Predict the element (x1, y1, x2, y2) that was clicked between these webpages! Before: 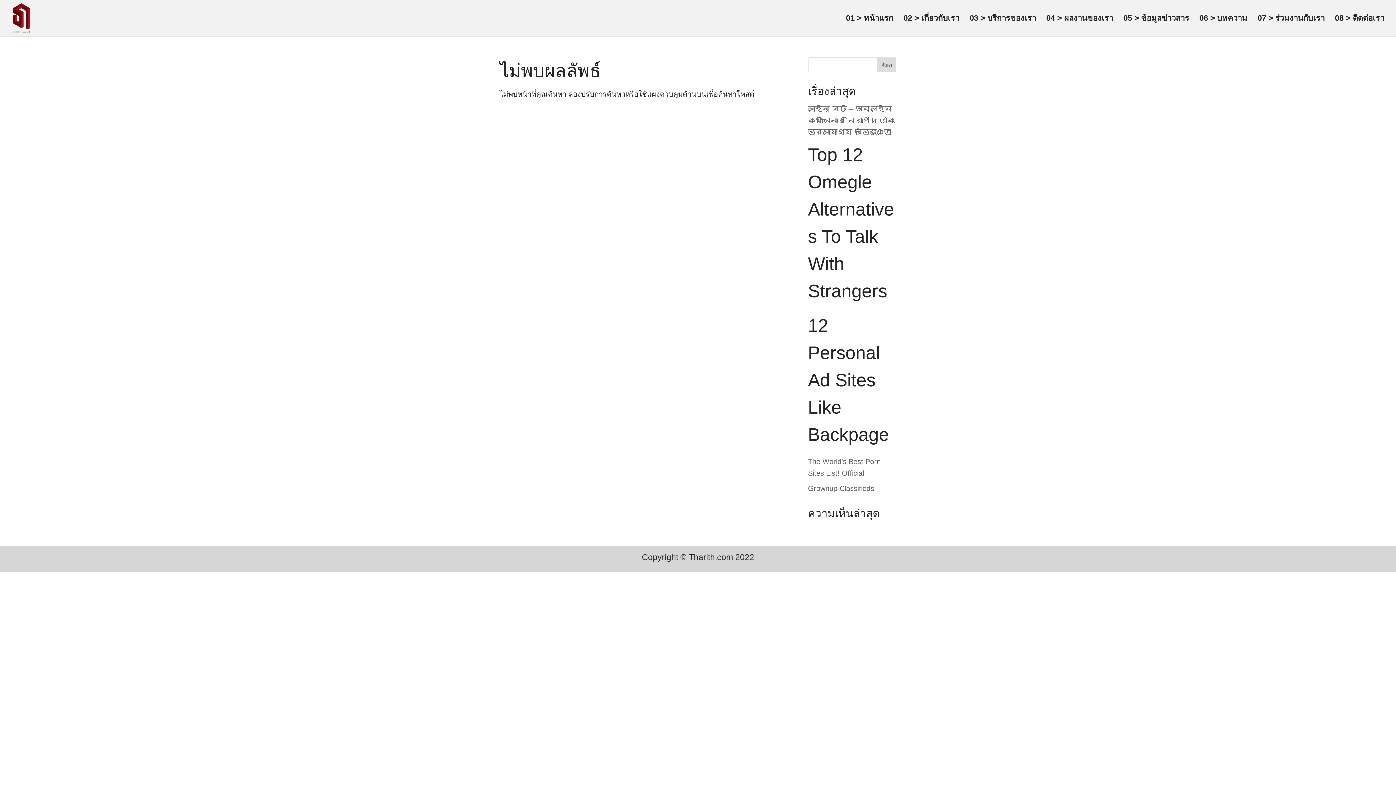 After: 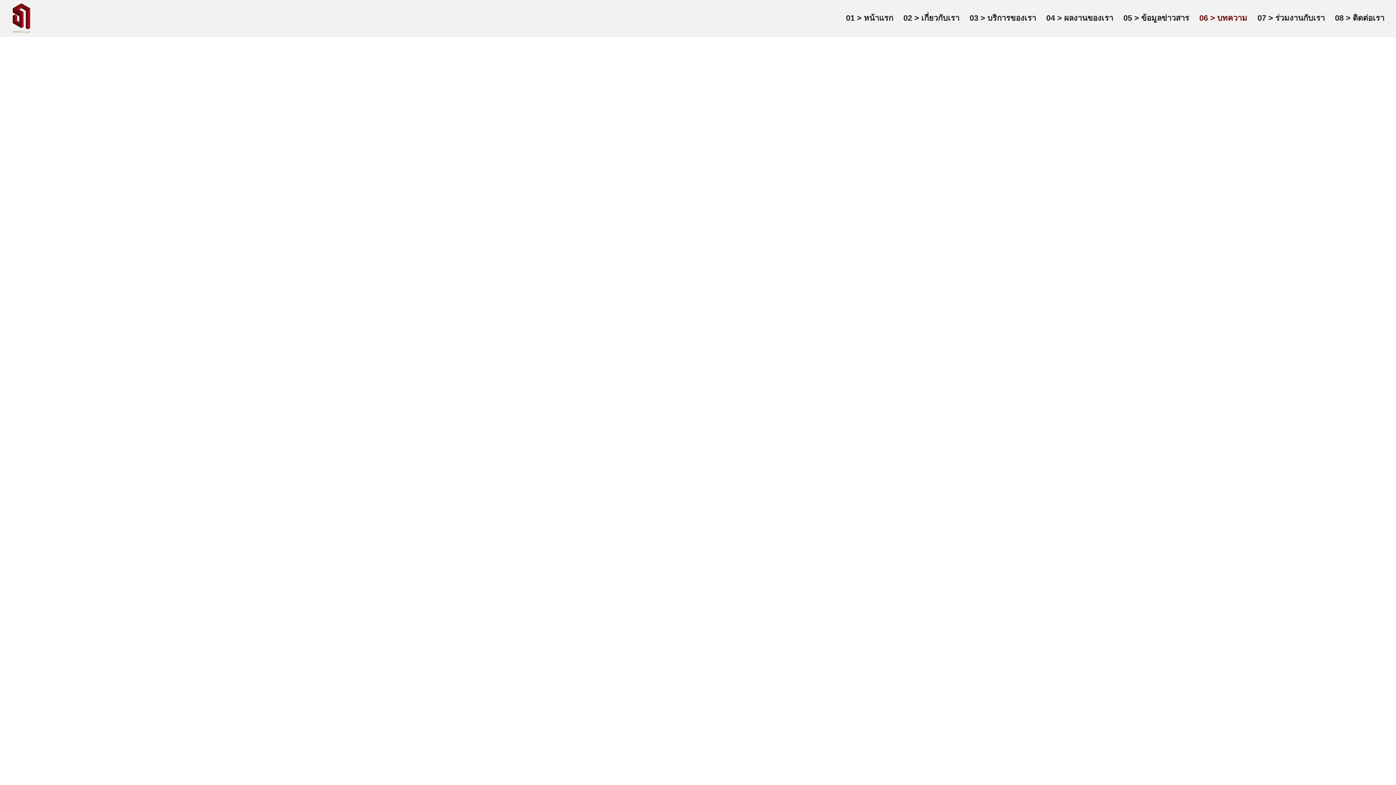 Action: bbox: (1199, 15, 1247, 36) label: 06 > บทความ